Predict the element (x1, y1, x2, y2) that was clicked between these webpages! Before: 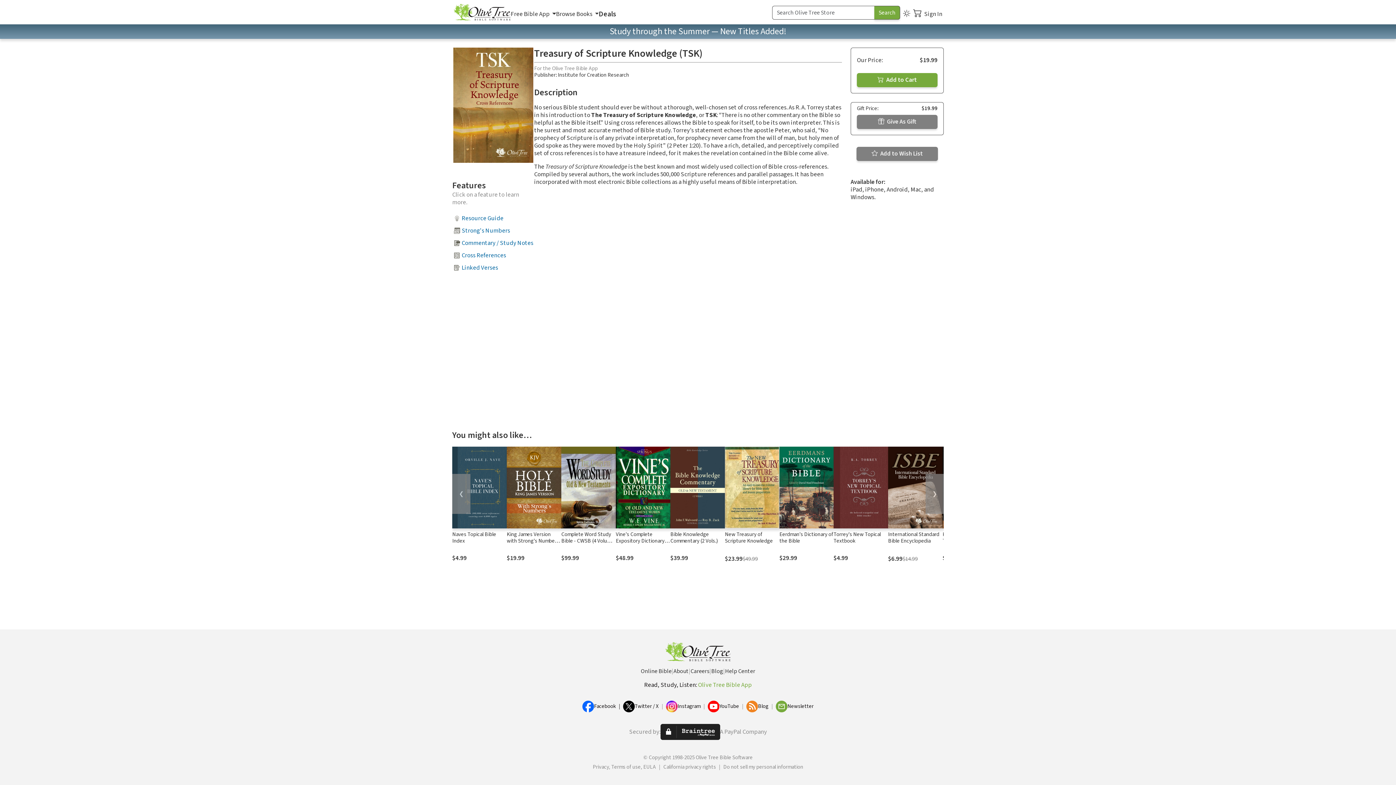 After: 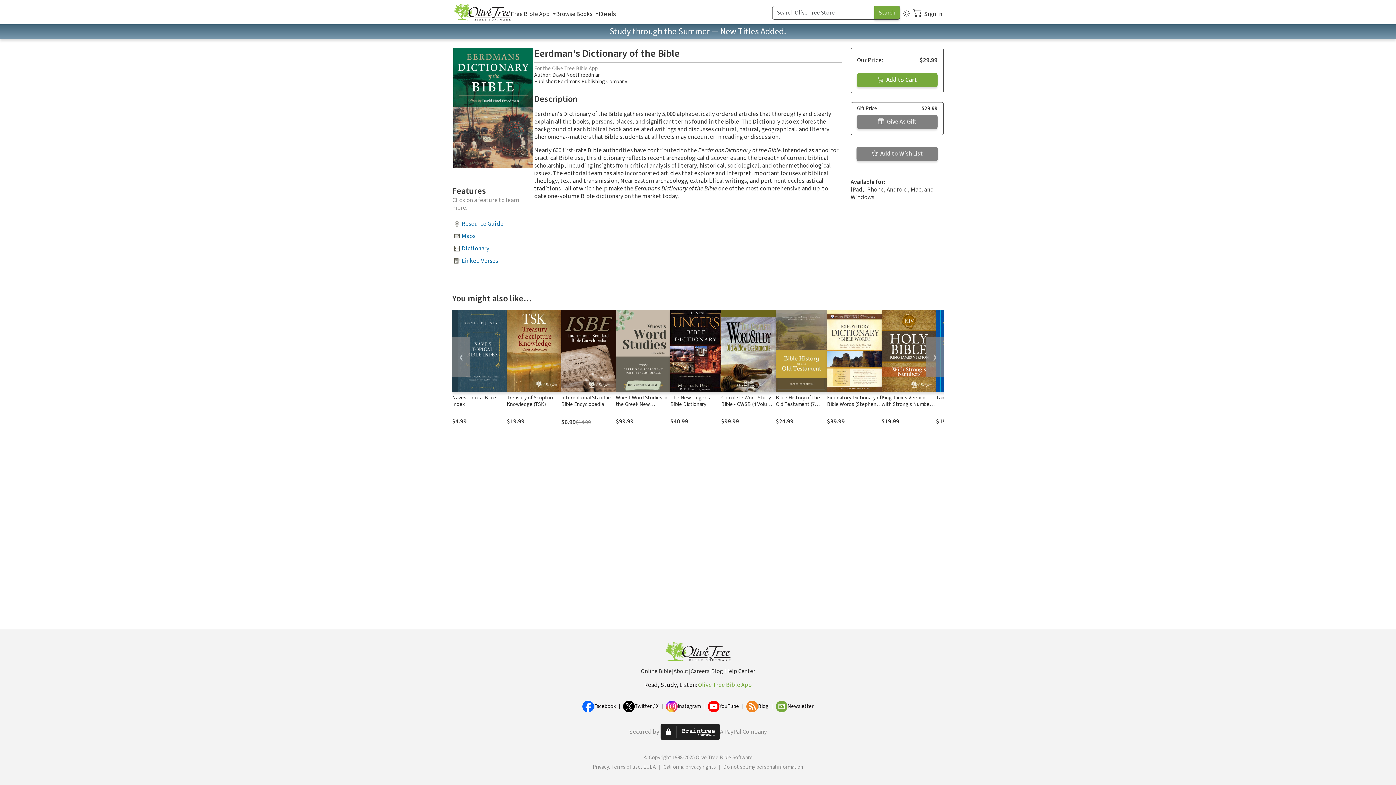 Action: label: Eerdman's Dictionary of the Bible bbox: (779, 530, 833, 545)